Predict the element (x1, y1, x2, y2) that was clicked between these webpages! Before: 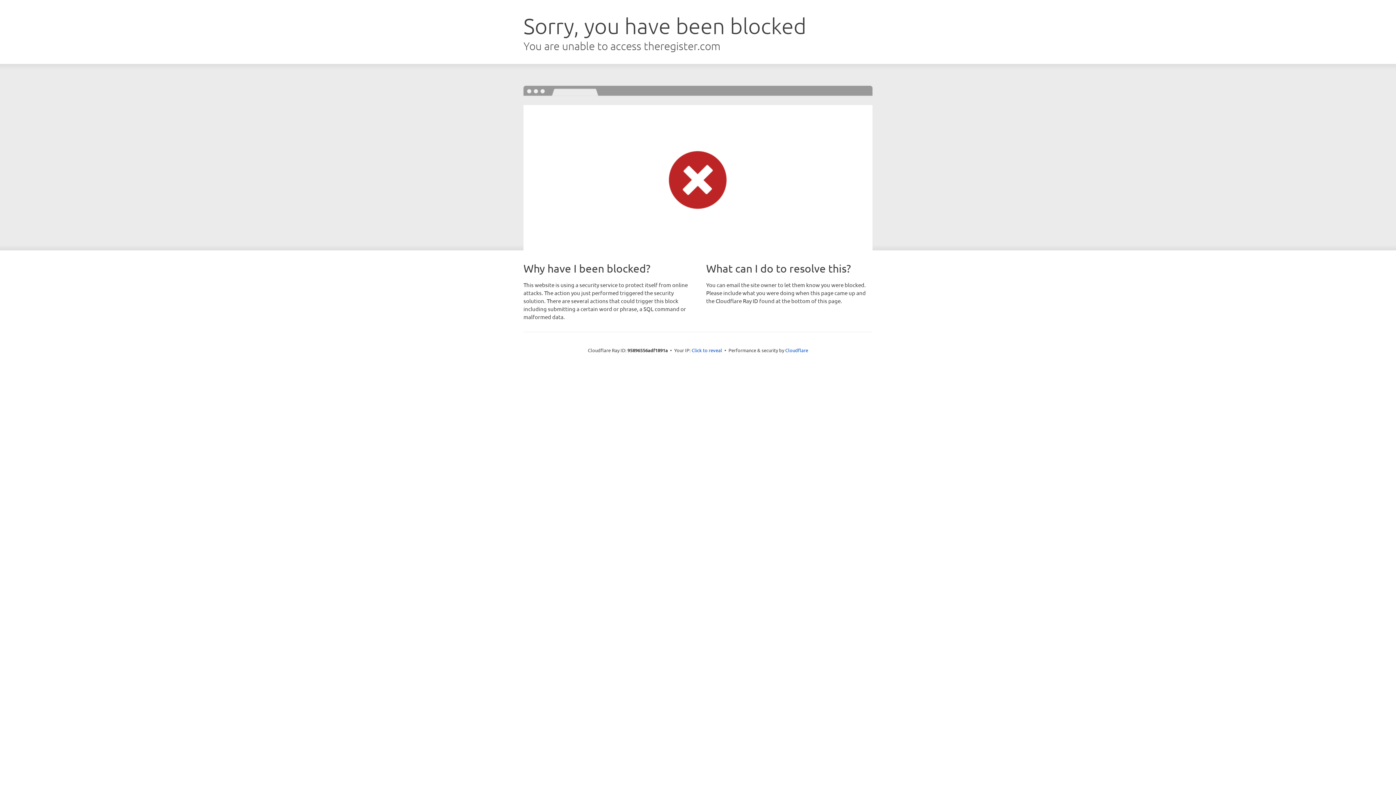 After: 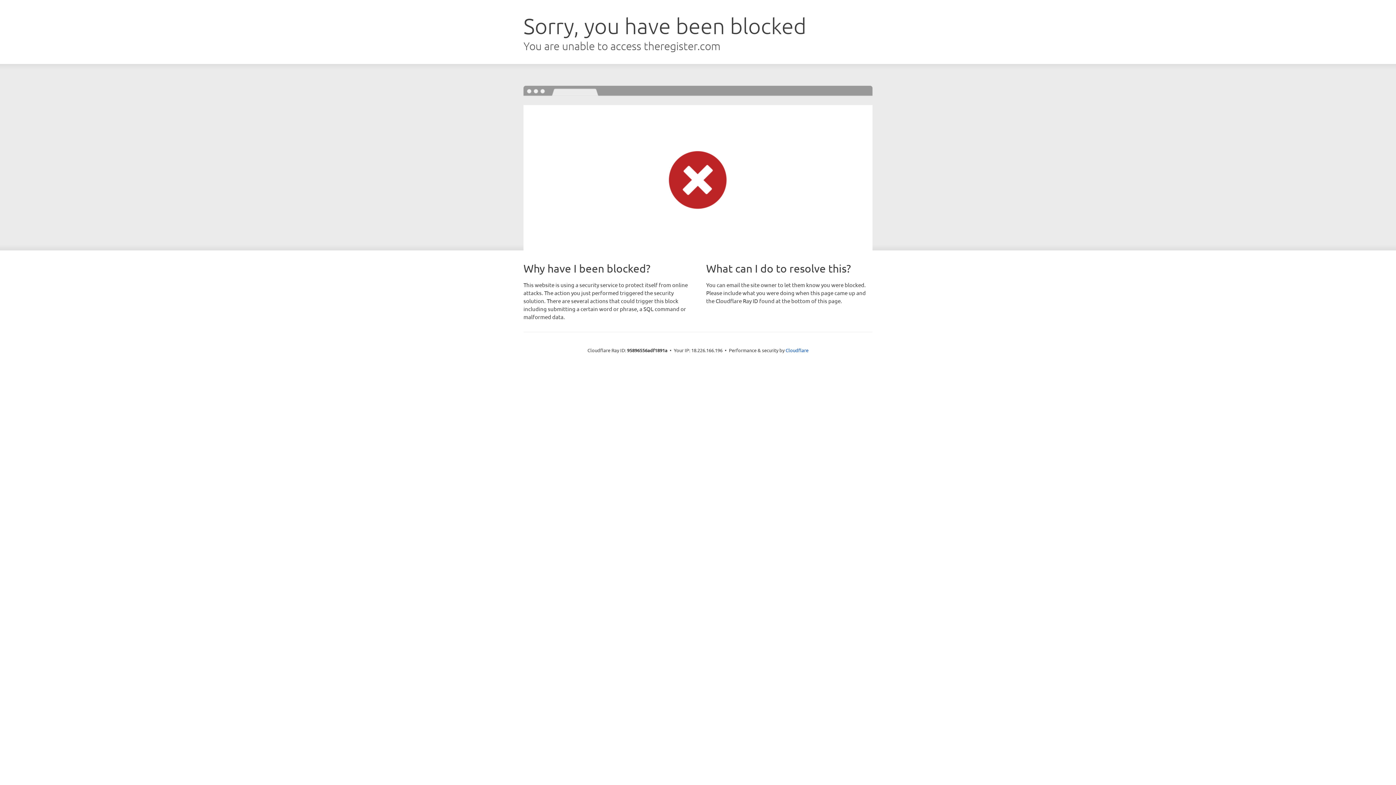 Action: label: Click to reveal bbox: (691, 346, 722, 353)